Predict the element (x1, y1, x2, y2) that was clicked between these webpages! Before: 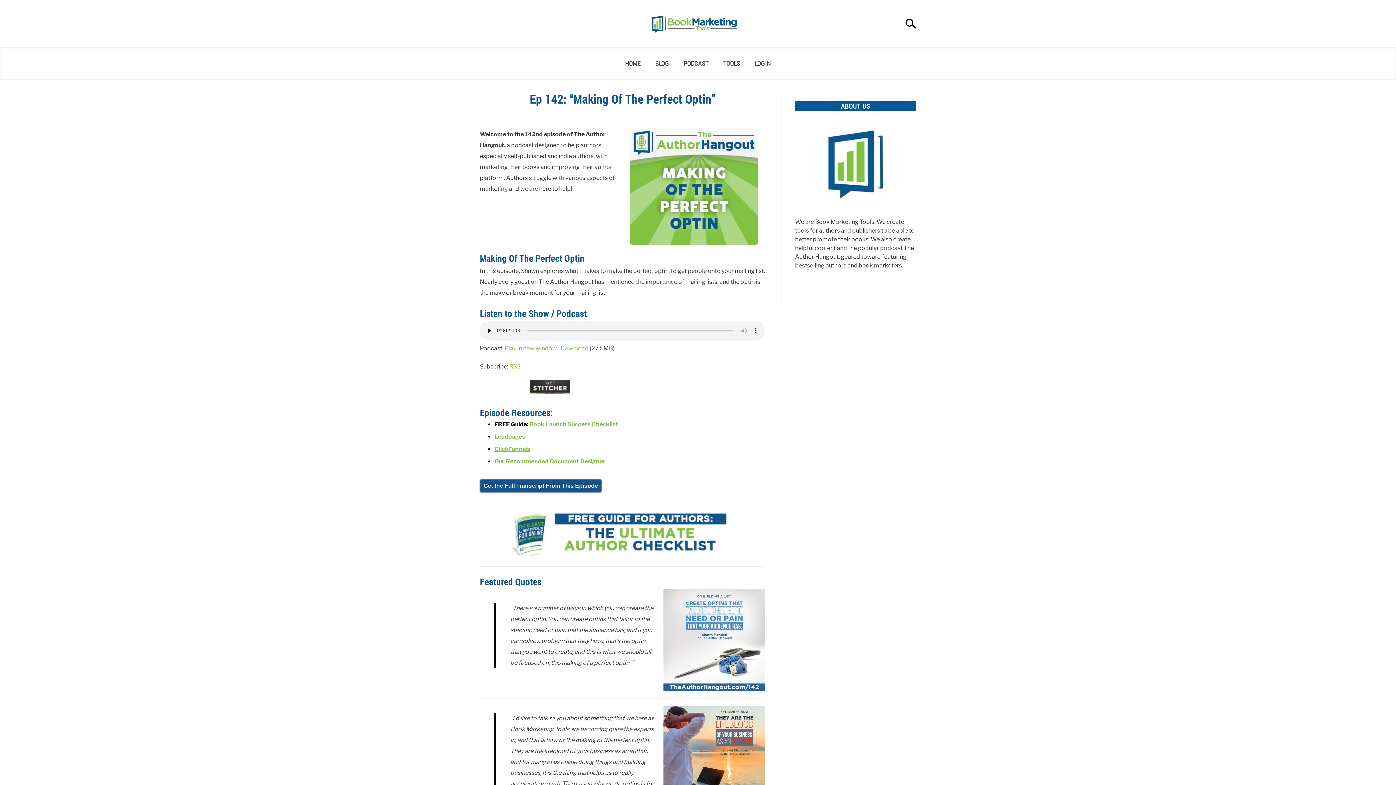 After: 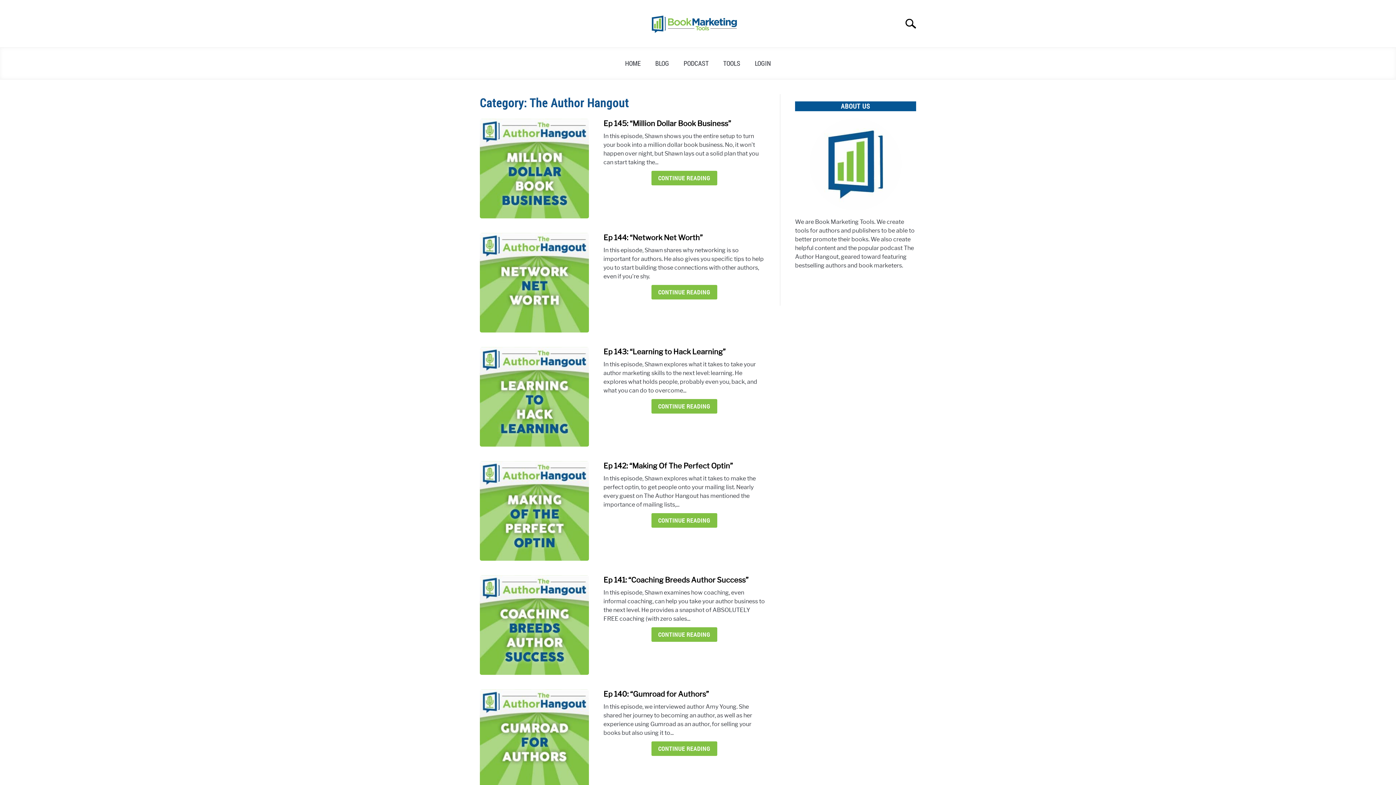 Action: label: PODCAST bbox: (676, 54, 716, 72)